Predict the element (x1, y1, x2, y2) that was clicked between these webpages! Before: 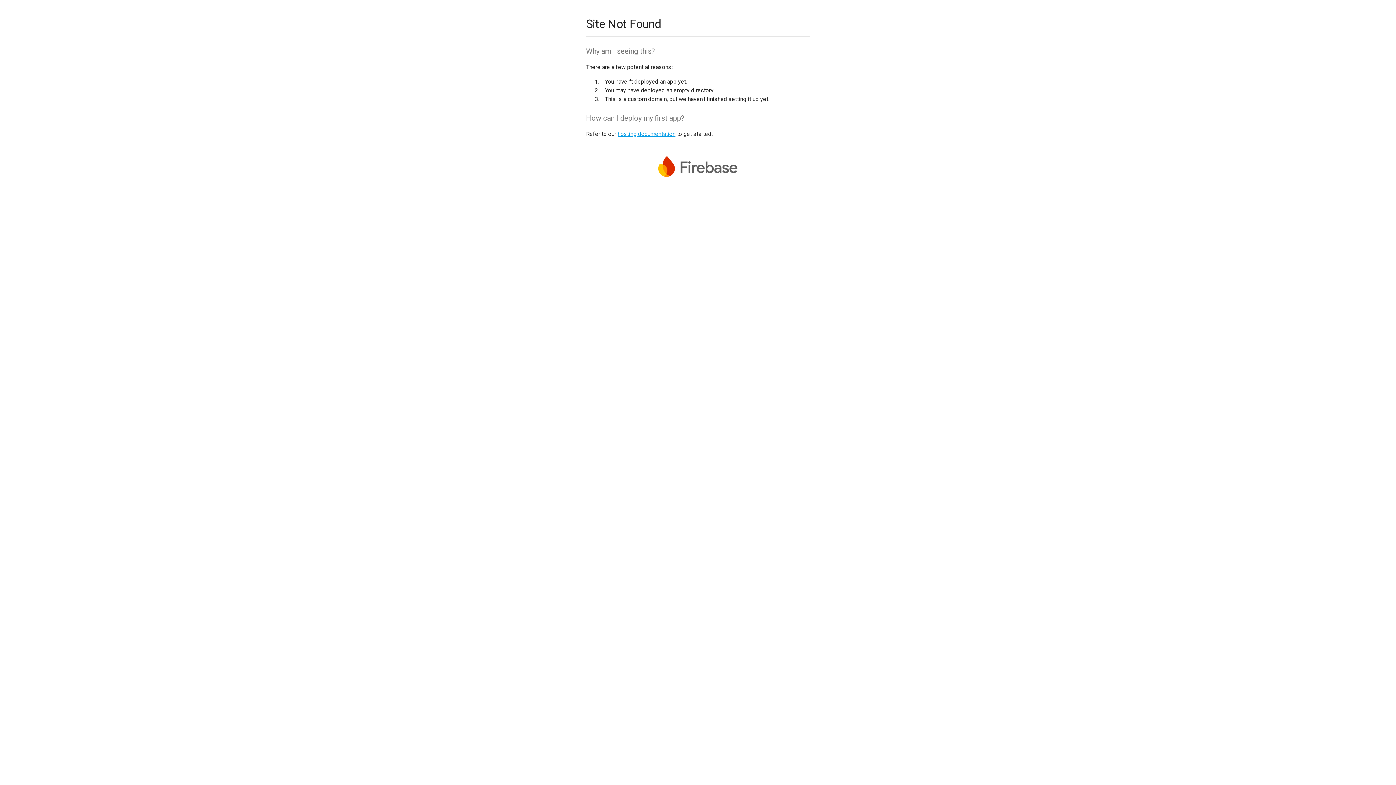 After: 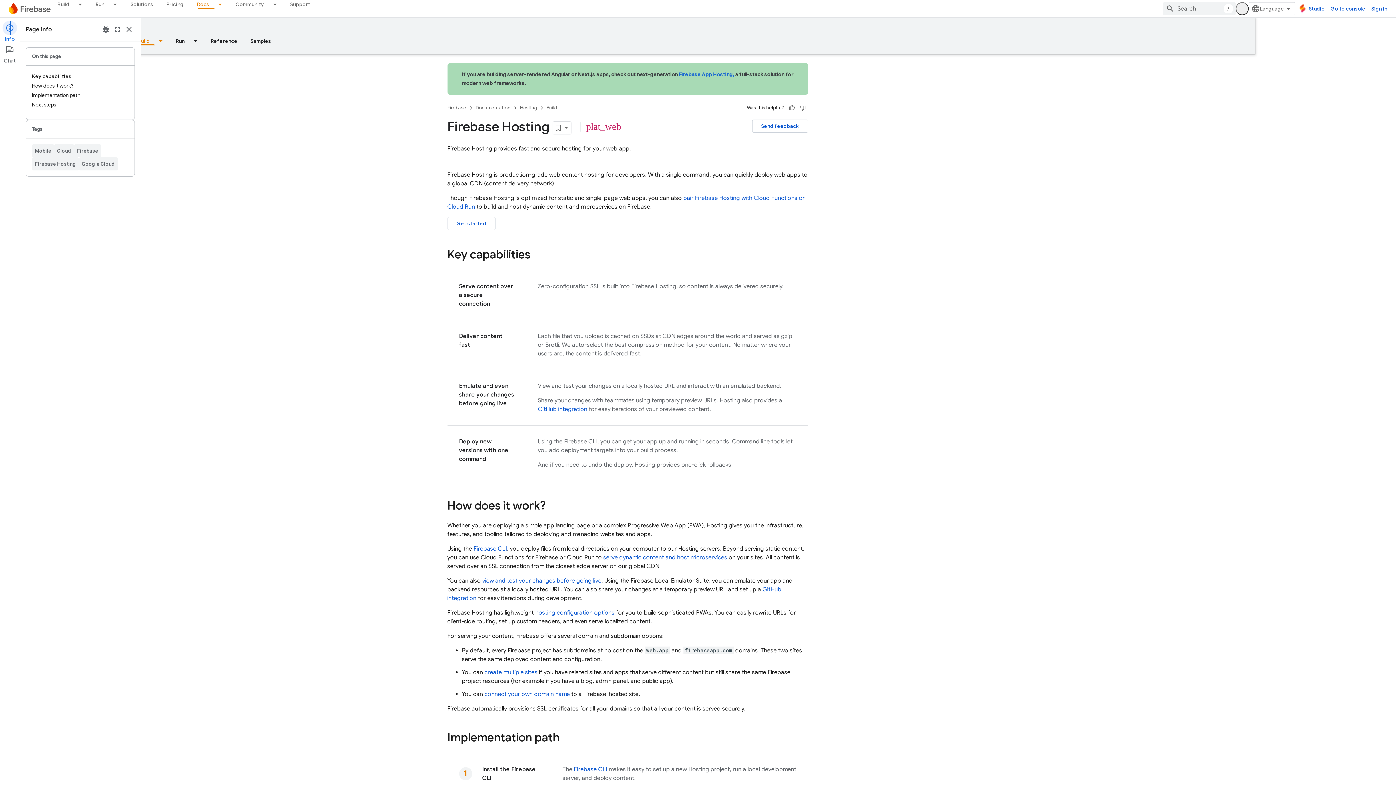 Action: bbox: (617, 130, 675, 137) label: hosting documentation